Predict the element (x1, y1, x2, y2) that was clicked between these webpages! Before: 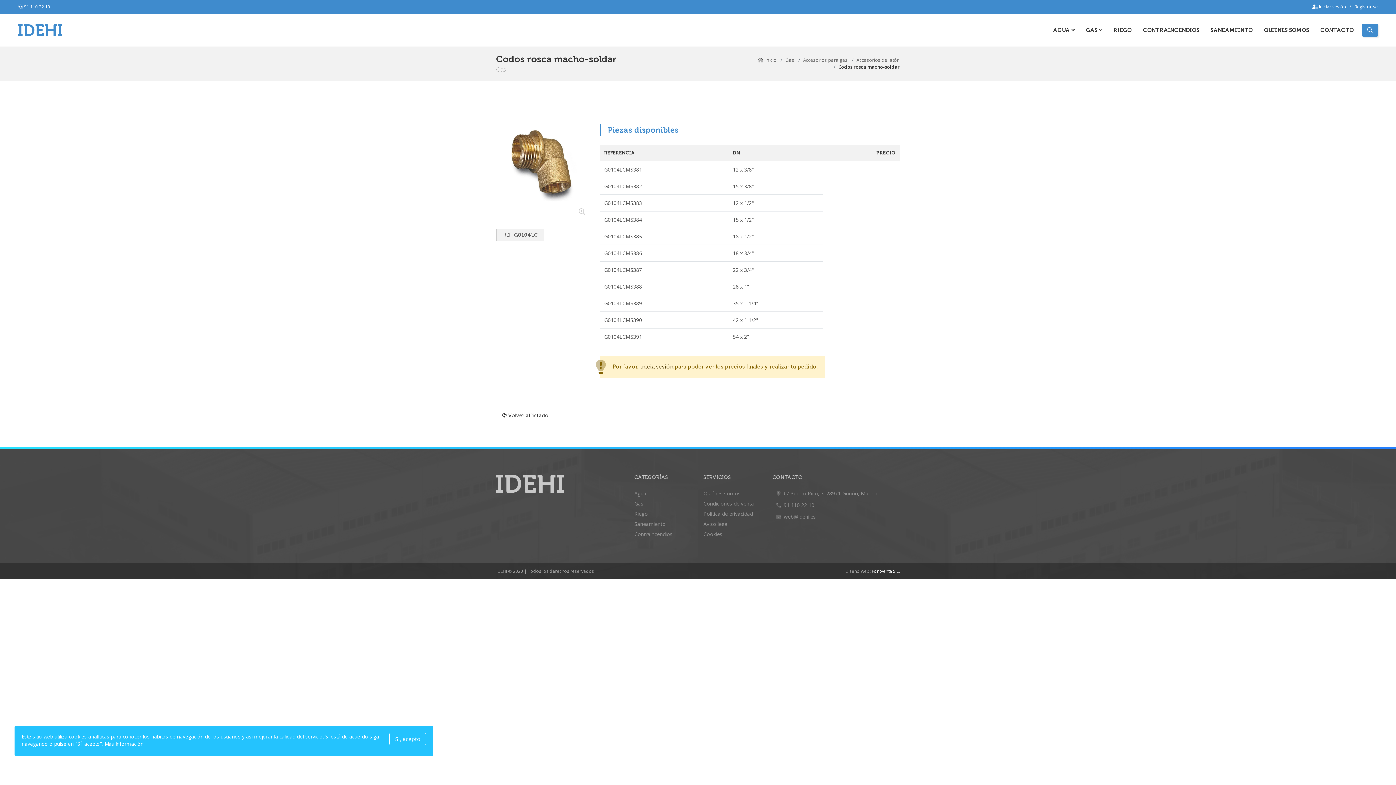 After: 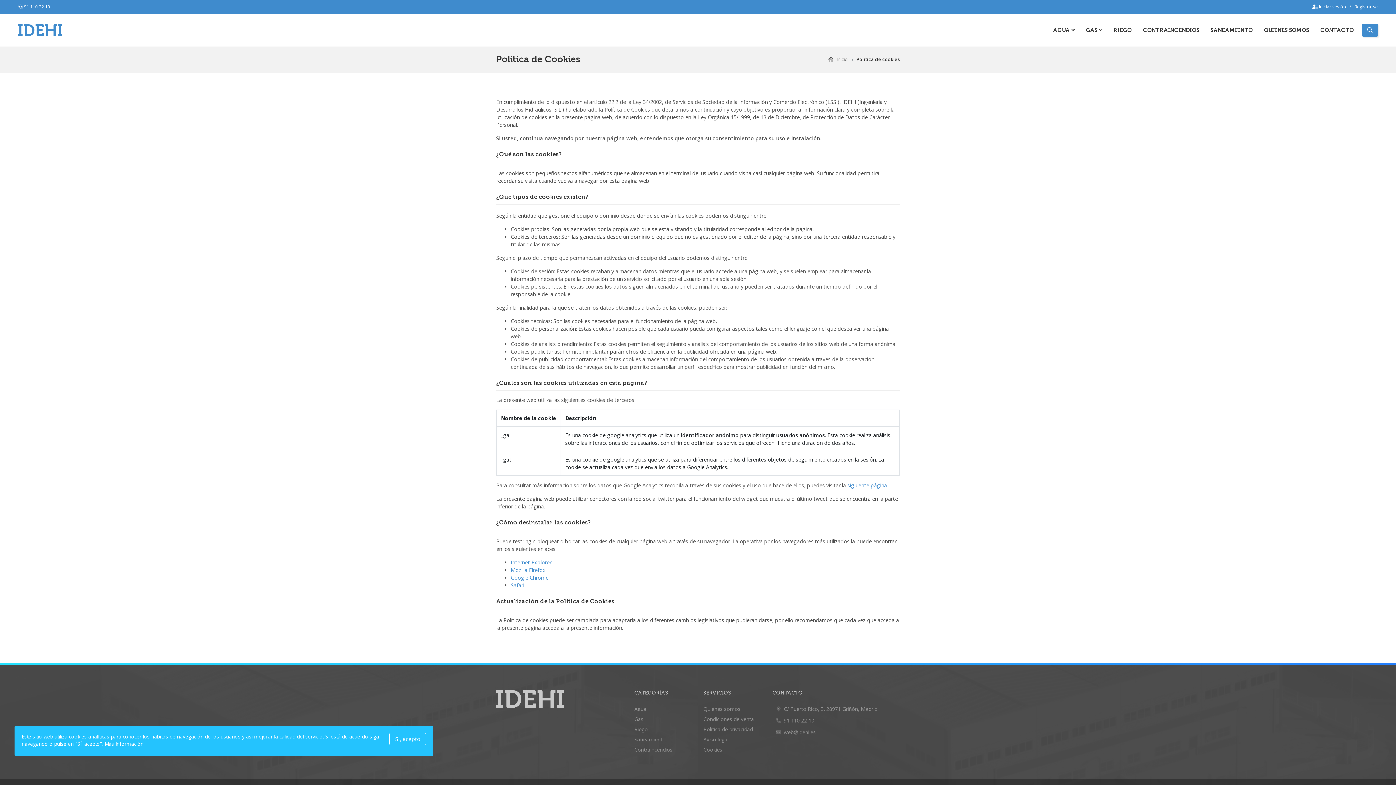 Action: bbox: (104, 741, 143, 747) label: Más Información